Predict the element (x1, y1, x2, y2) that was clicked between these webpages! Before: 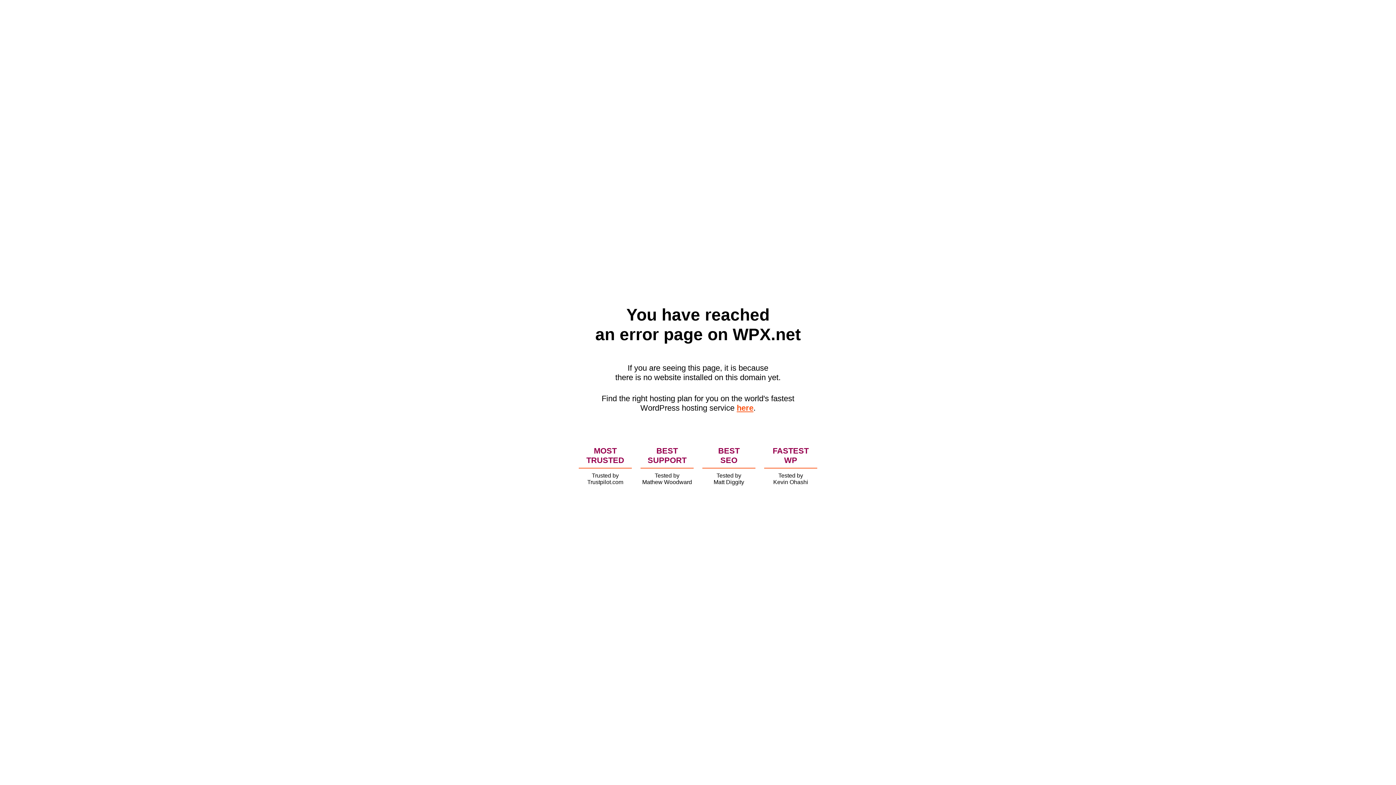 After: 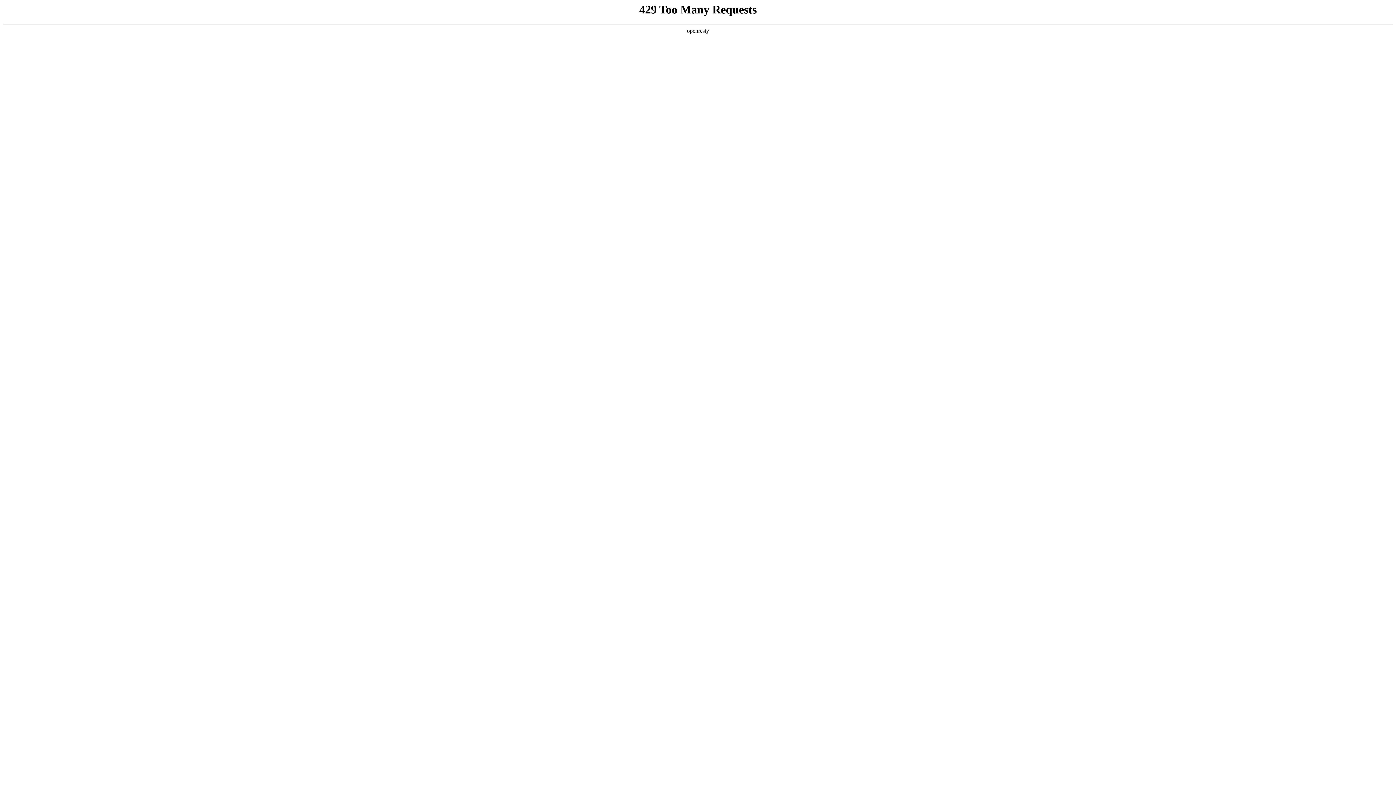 Action: label: here bbox: (736, 403, 753, 412)